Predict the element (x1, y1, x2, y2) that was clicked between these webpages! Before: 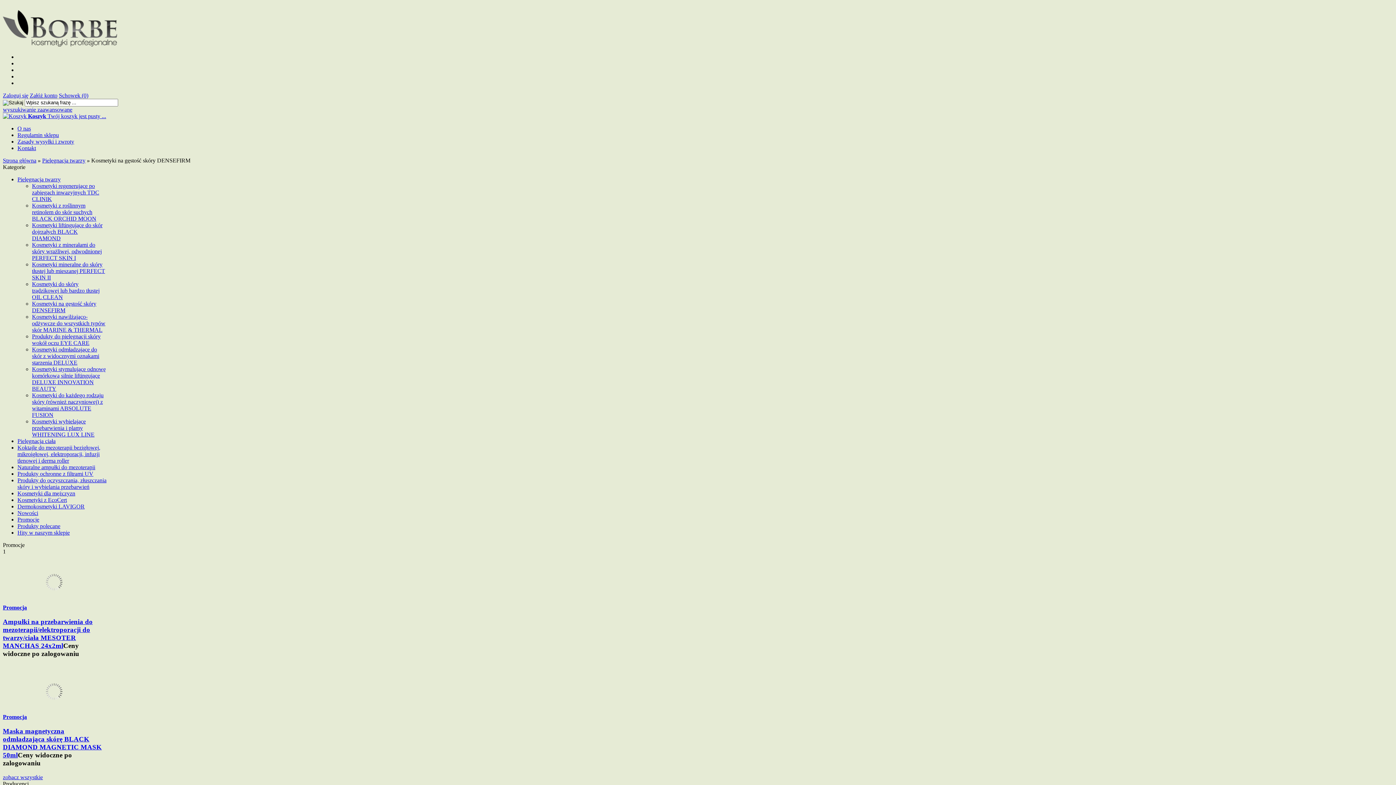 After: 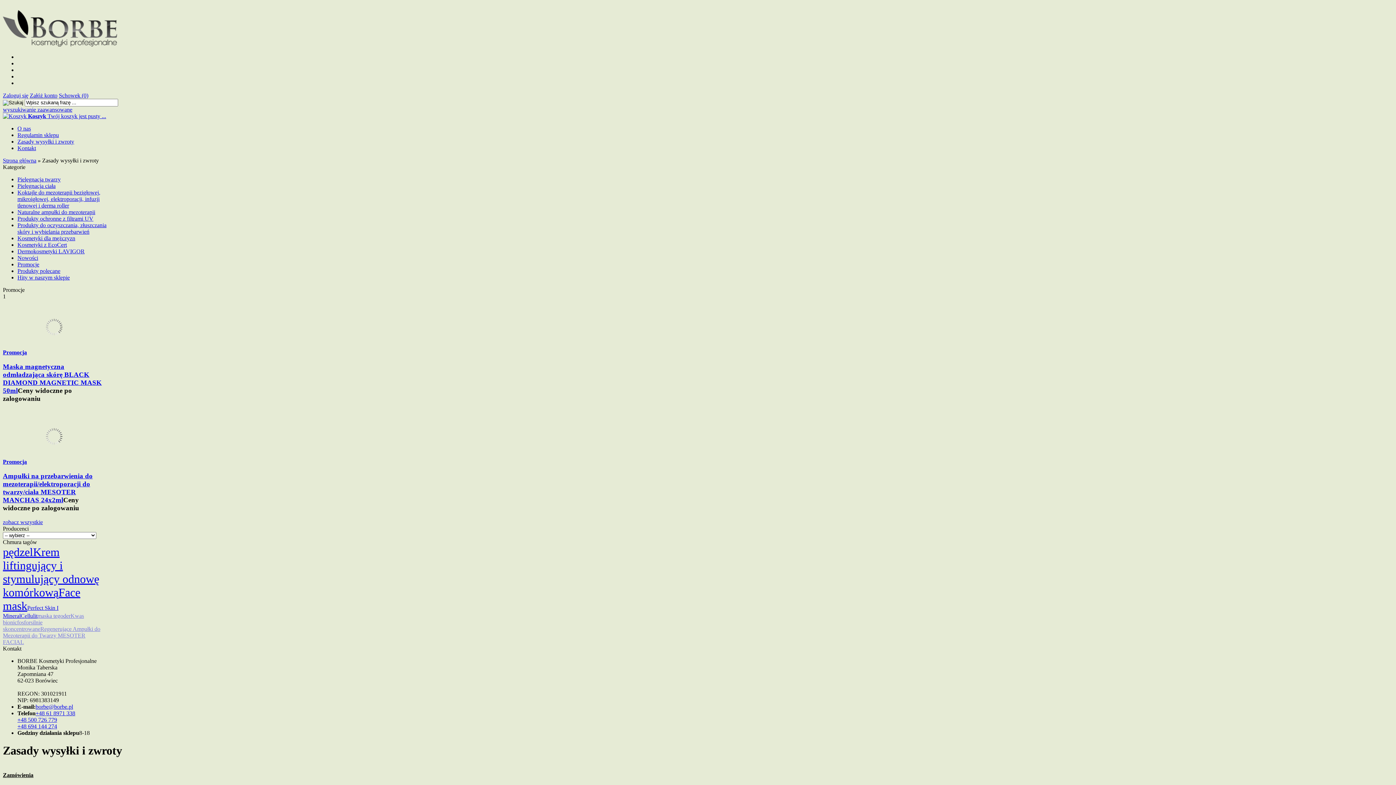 Action: bbox: (17, 138, 74, 144) label: Zasady wysyłki i zwroty